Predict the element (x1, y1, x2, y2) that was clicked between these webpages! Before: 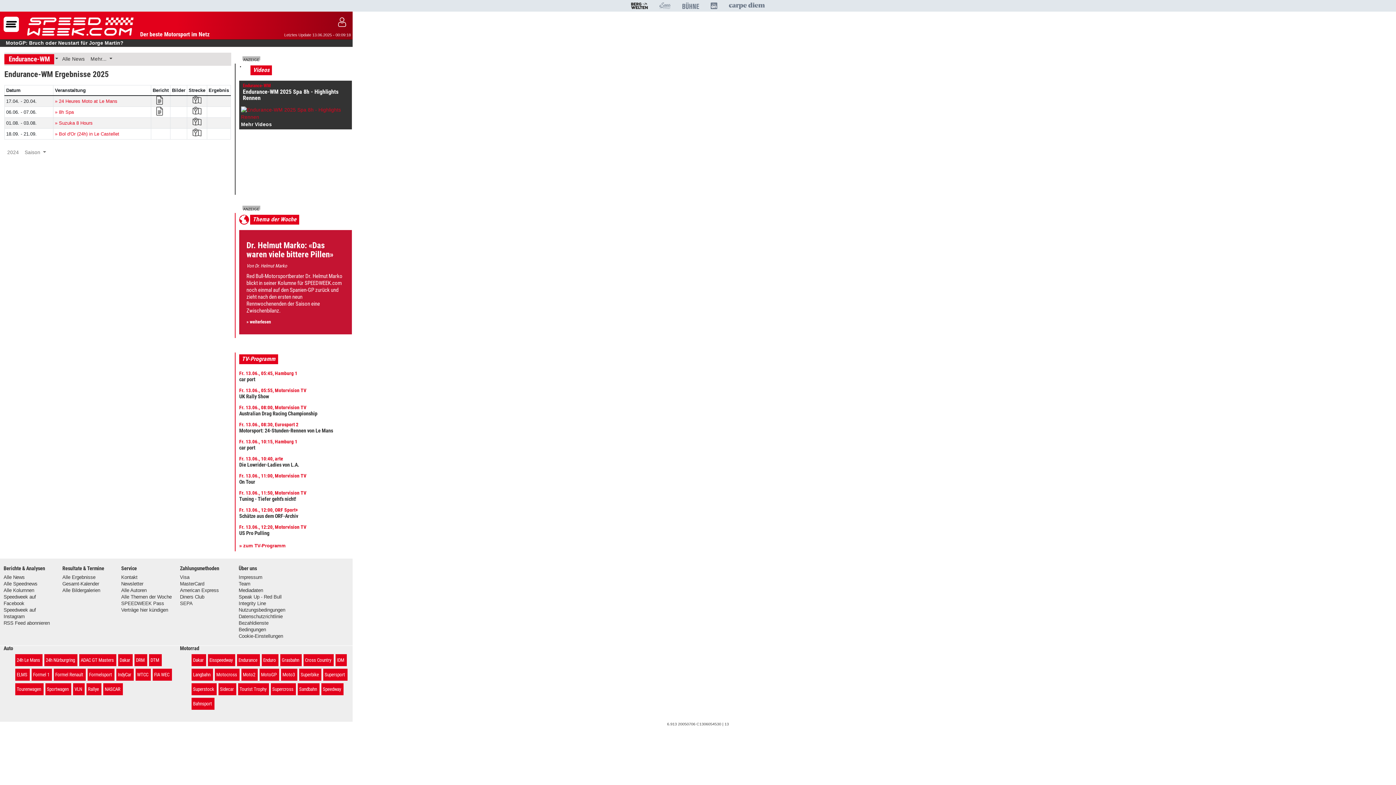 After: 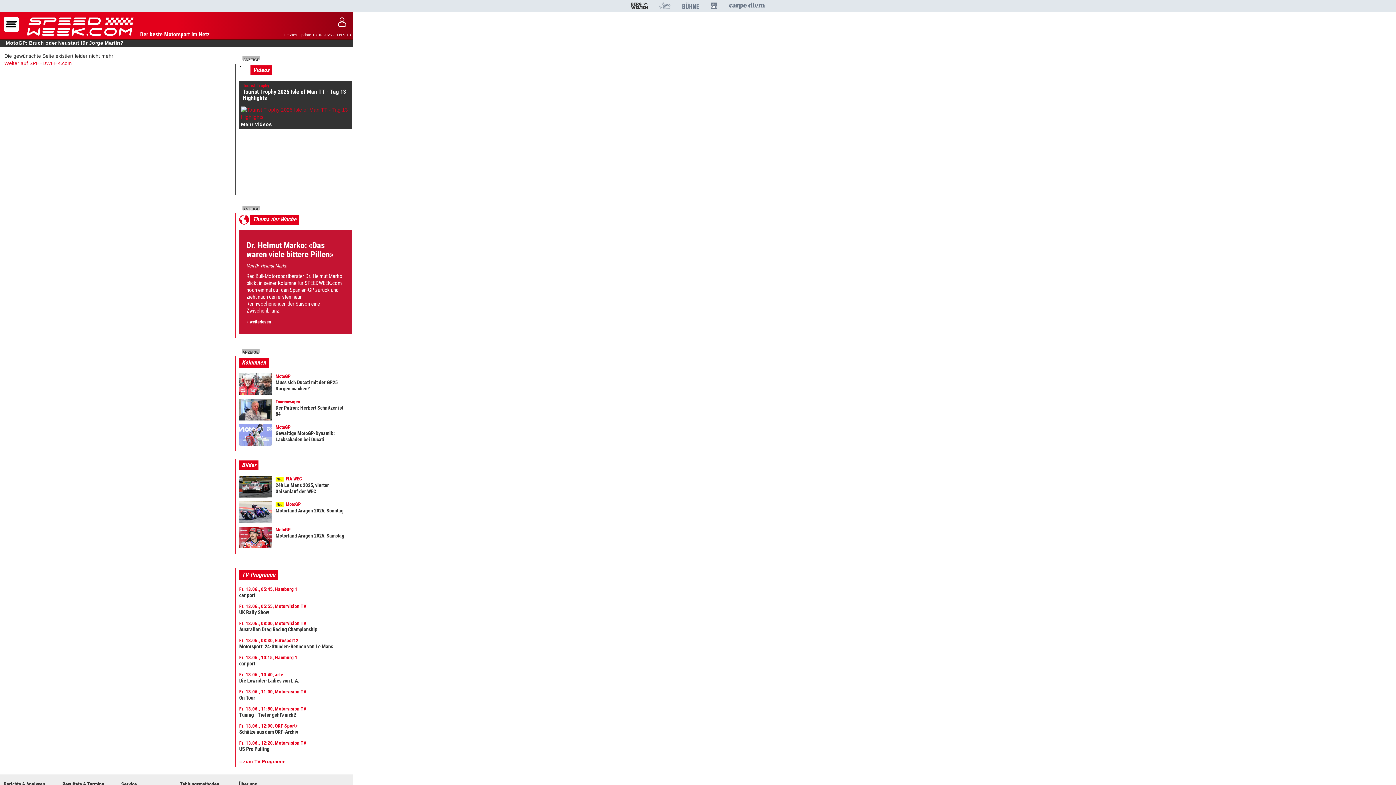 Action: label: Cross Country bbox: (303, 654, 333, 666)